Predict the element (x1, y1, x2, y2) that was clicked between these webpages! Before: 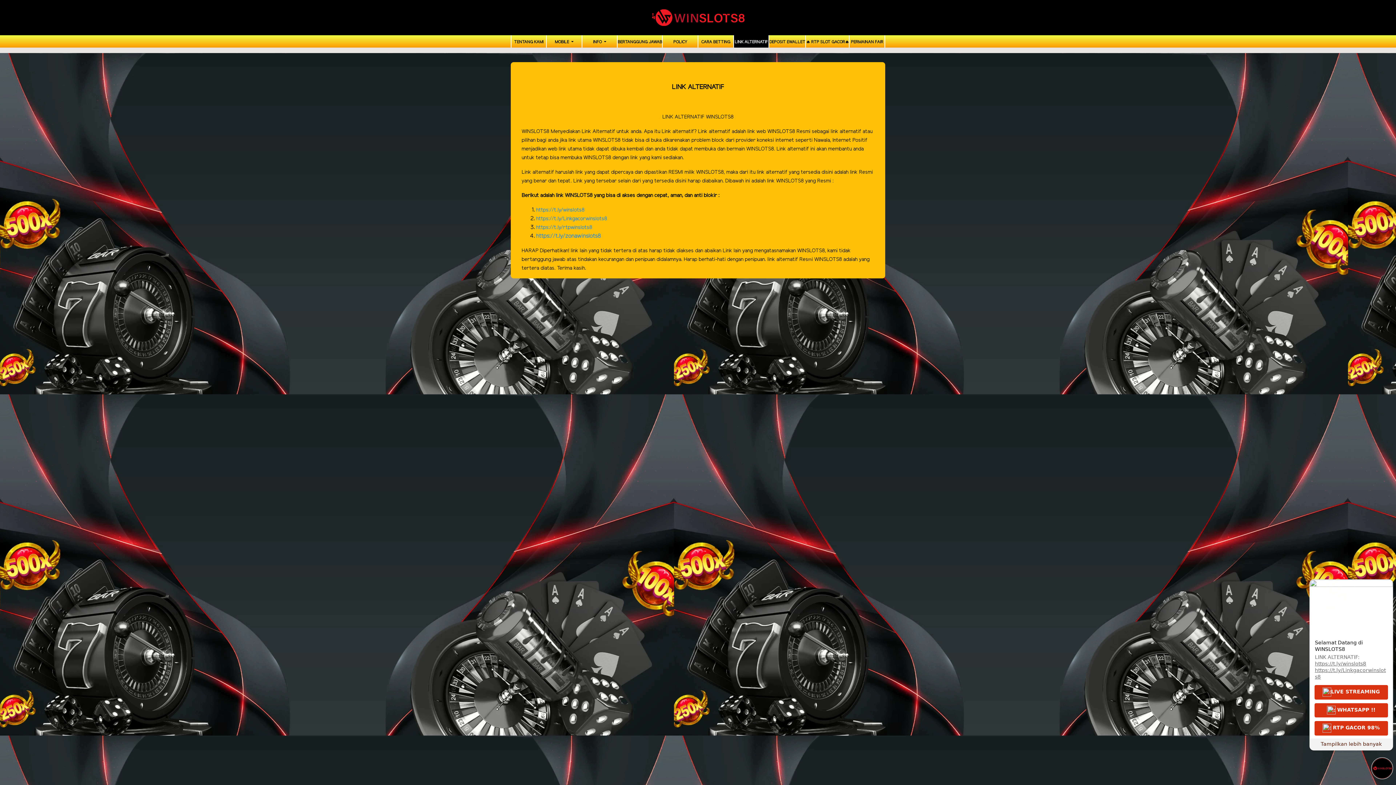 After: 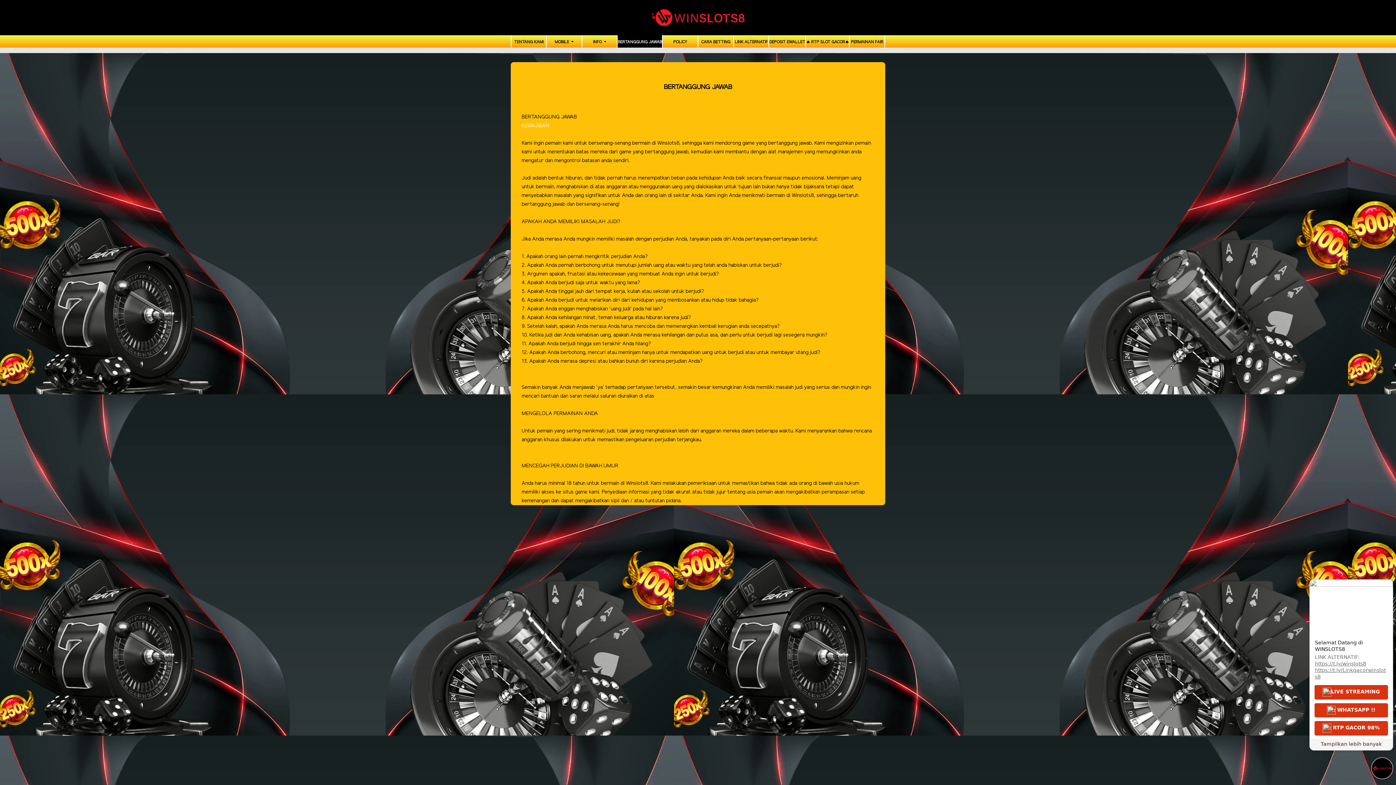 Action: label: BERTANGGUNG JAWAB bbox: (617, 39, 662, 48)